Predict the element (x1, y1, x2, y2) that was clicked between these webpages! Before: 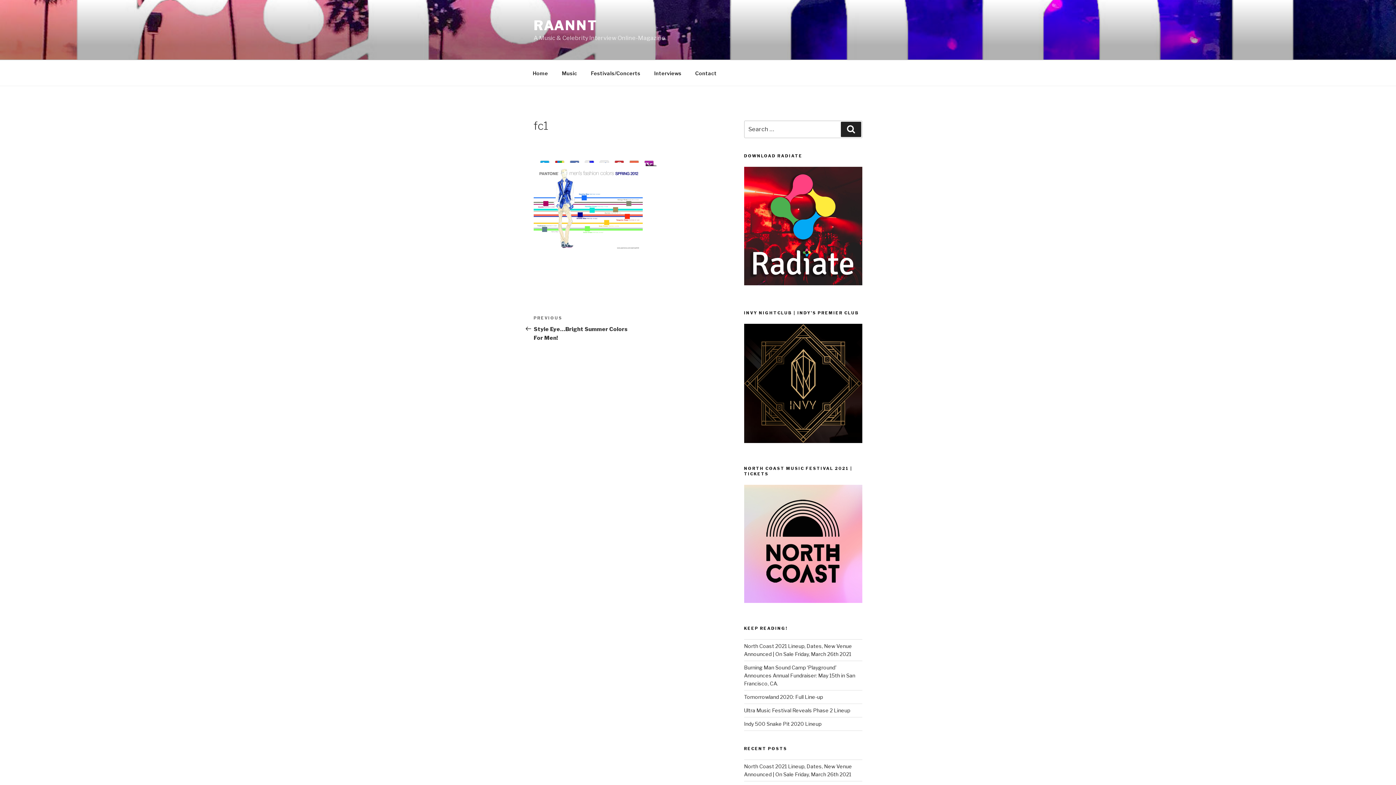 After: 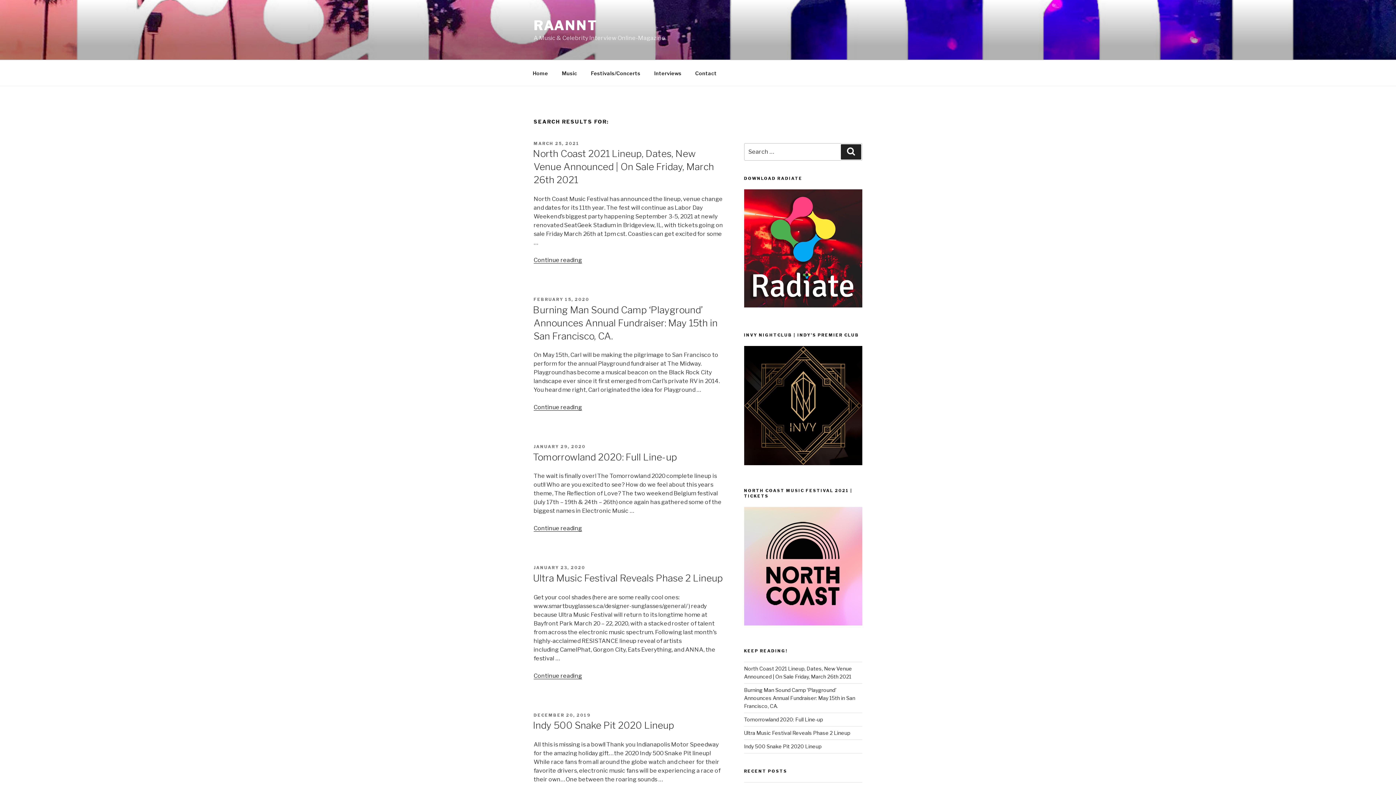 Action: label: Search bbox: (841, 121, 861, 137)